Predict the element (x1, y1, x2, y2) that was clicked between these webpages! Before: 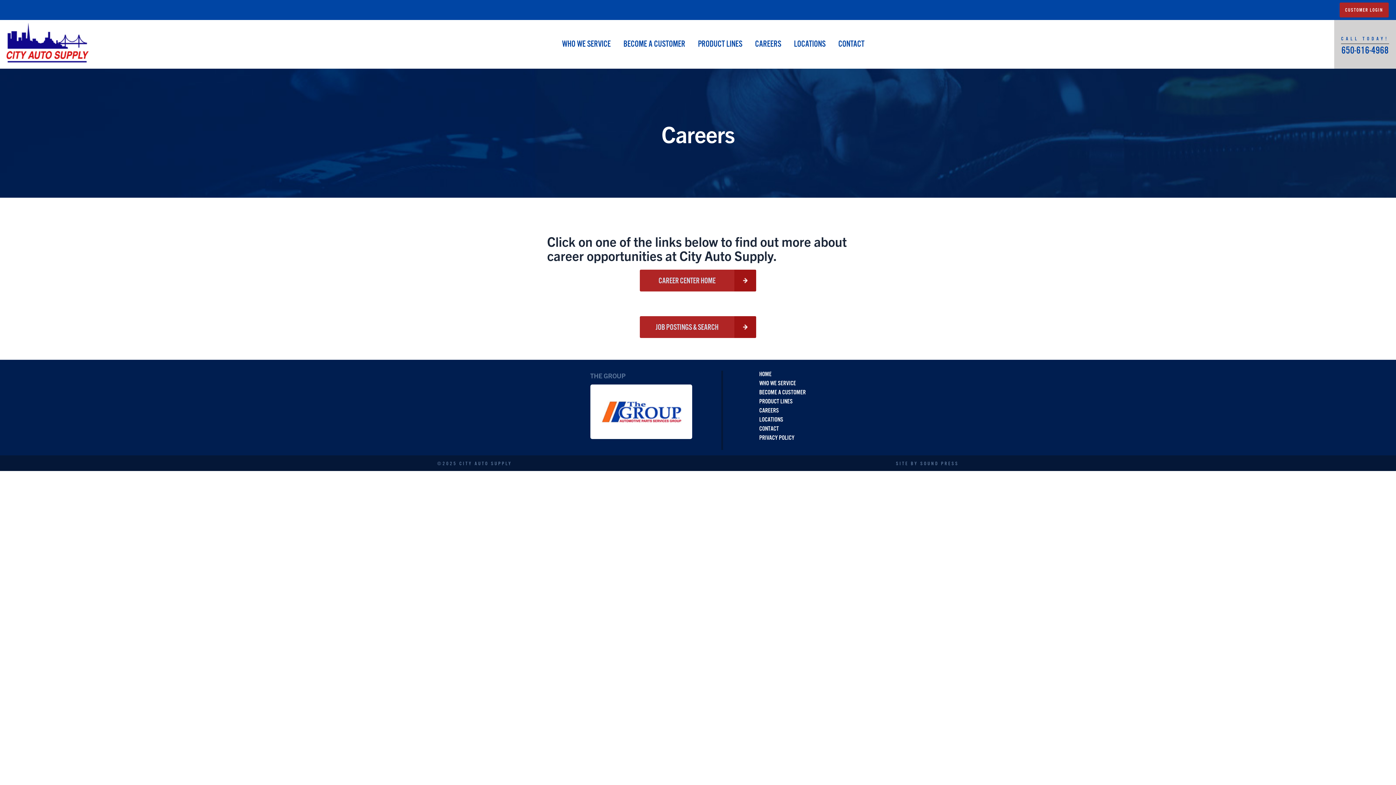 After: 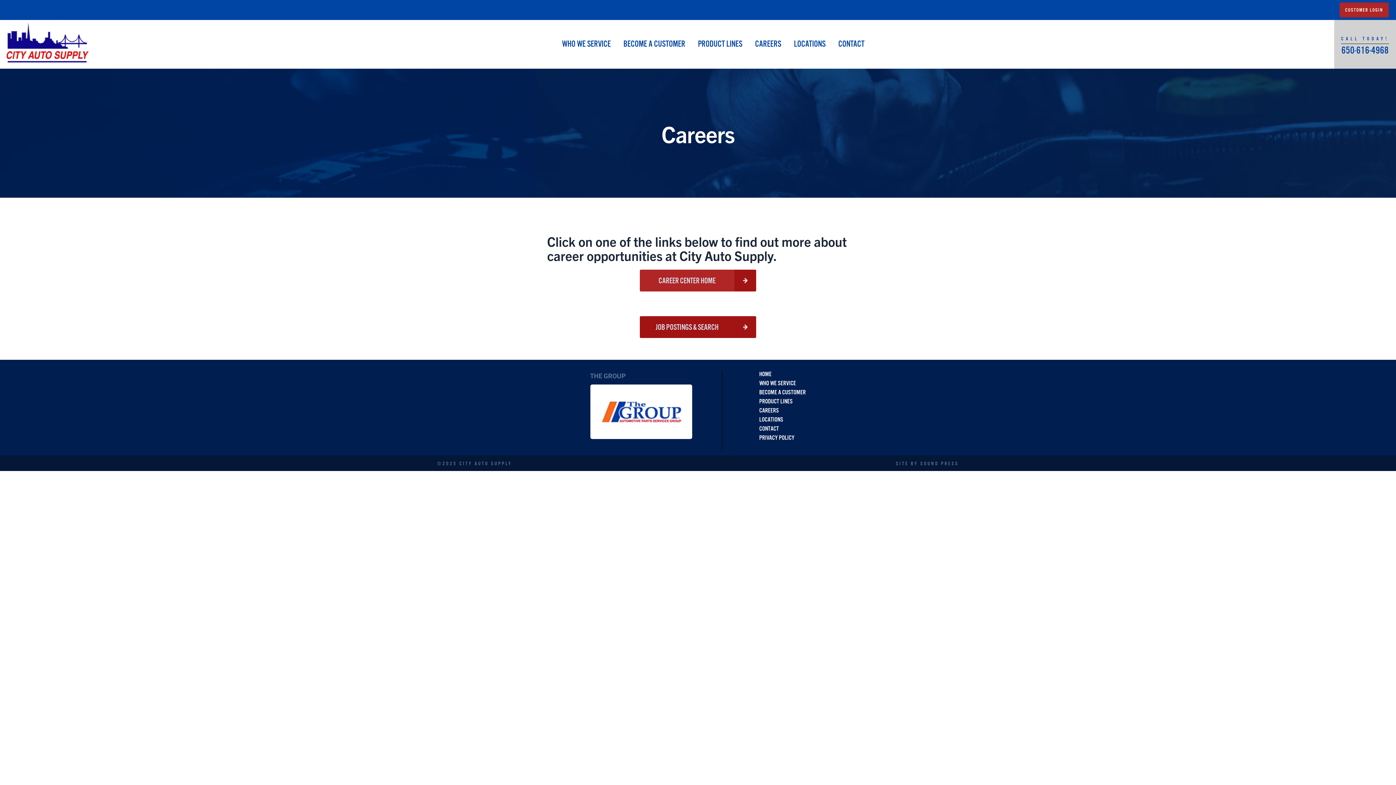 Action: bbox: (640, 316, 756, 338) label: JOB POSTINGS & SEARCH